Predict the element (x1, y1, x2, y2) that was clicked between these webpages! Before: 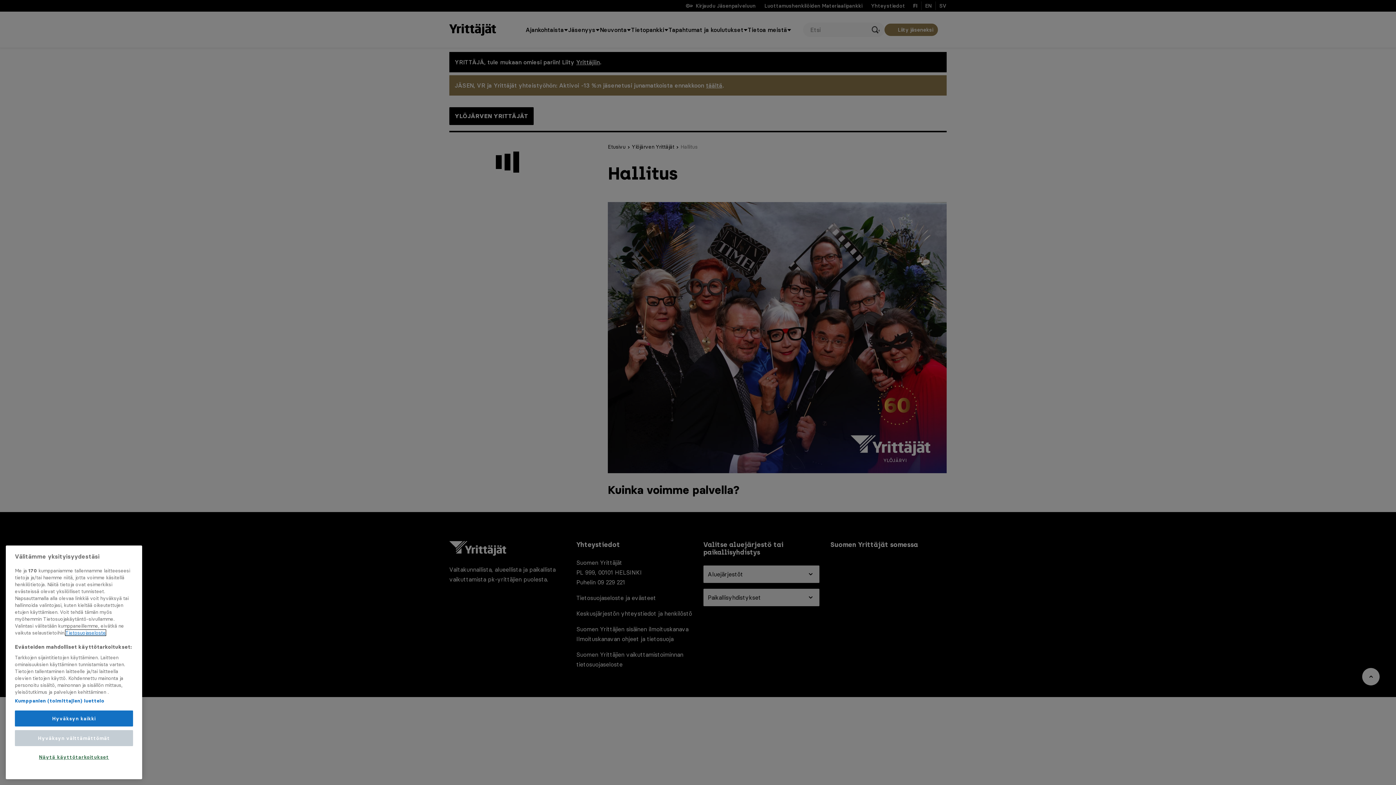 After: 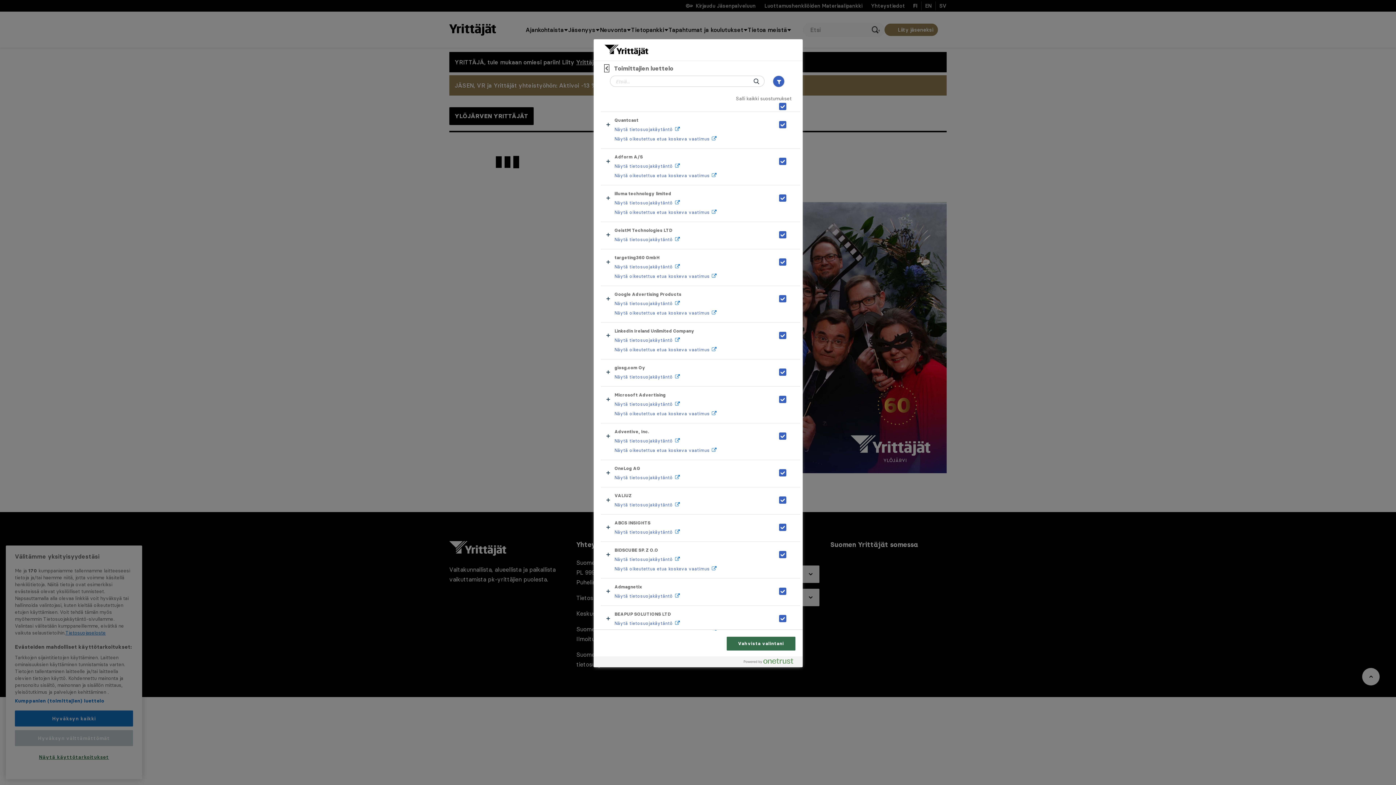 Action: bbox: (14, 701, 104, 708) label: Kumppanien (toimittajien) luettelo